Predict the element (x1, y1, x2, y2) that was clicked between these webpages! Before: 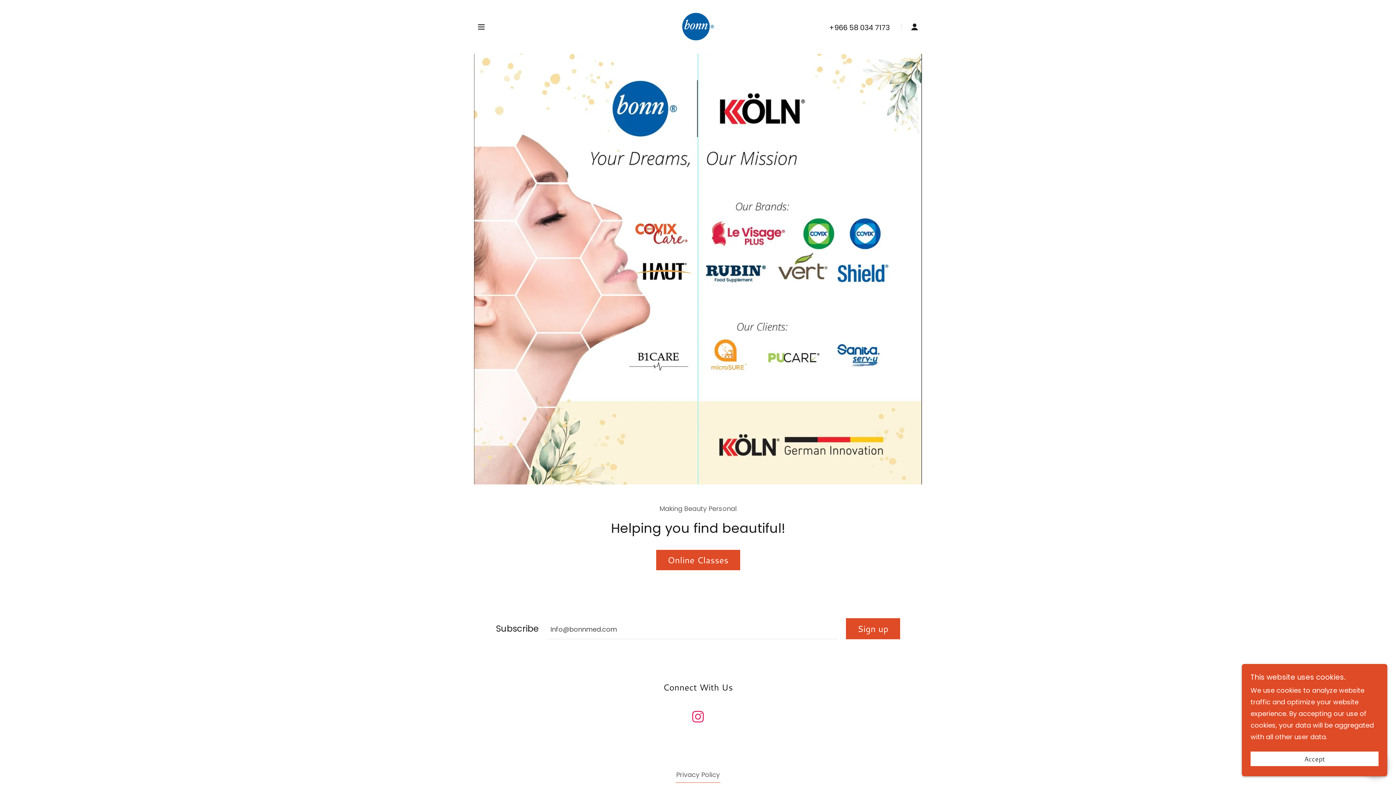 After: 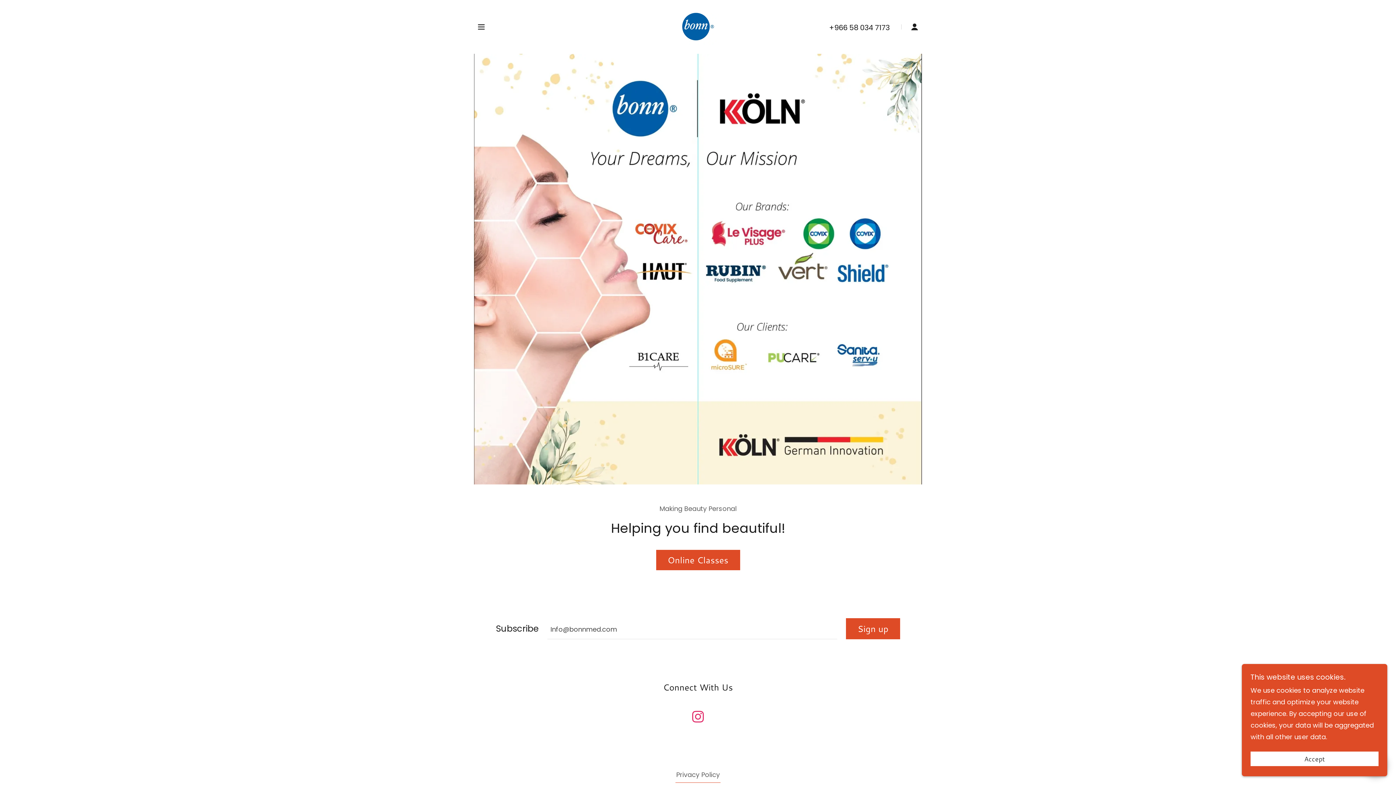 Action: bbox: (680, 708, 715, 728) label: Instagram Social Link